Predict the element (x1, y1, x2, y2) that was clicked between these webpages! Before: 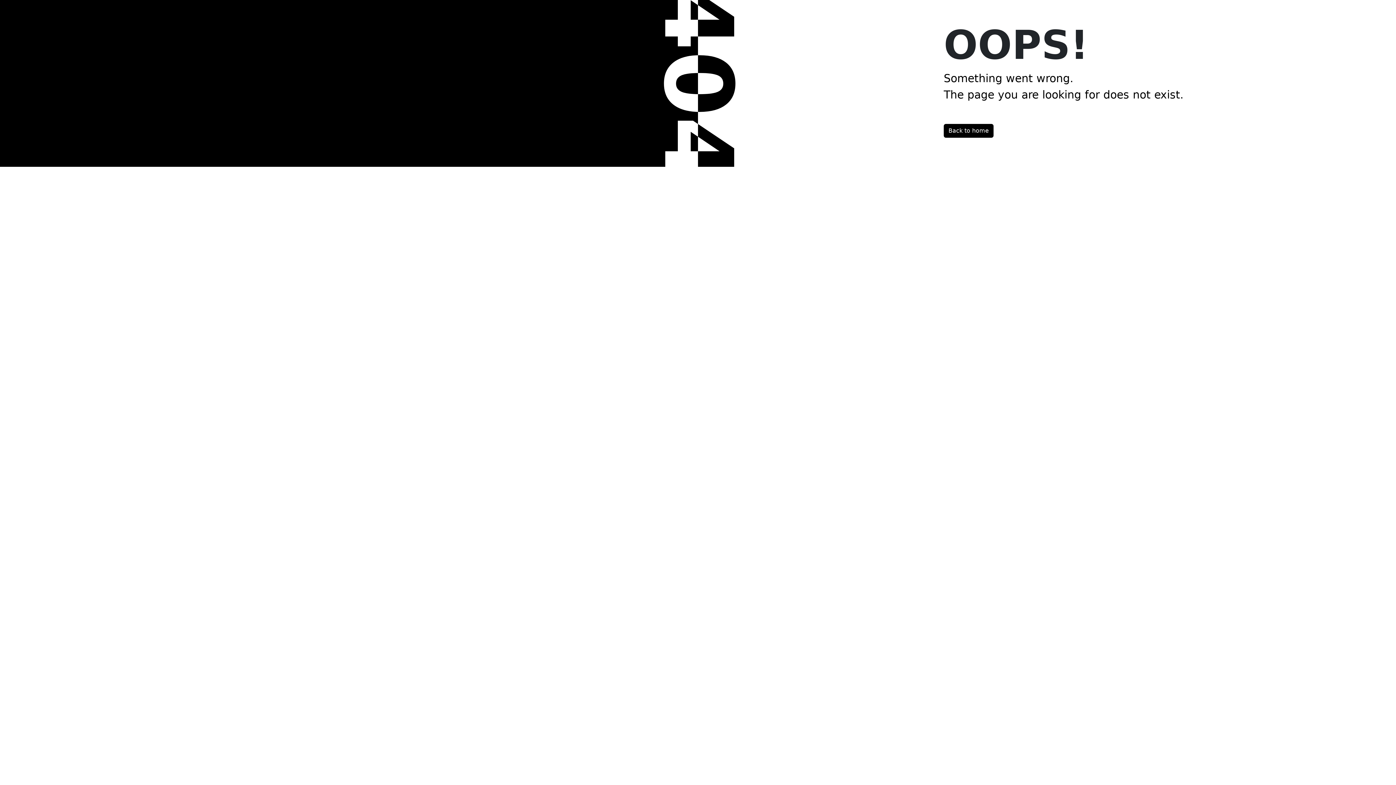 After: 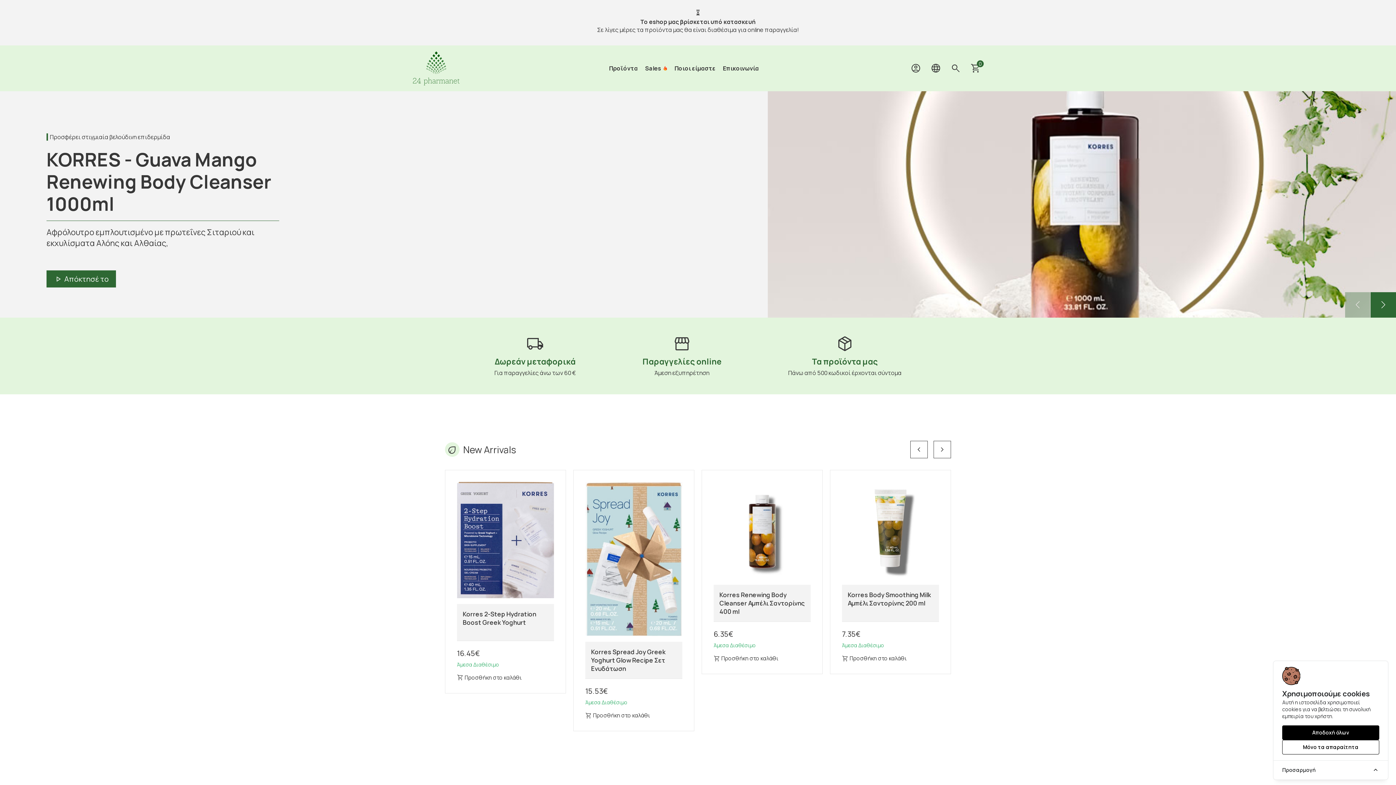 Action: bbox: (944, 124, 993, 137) label: Back to home